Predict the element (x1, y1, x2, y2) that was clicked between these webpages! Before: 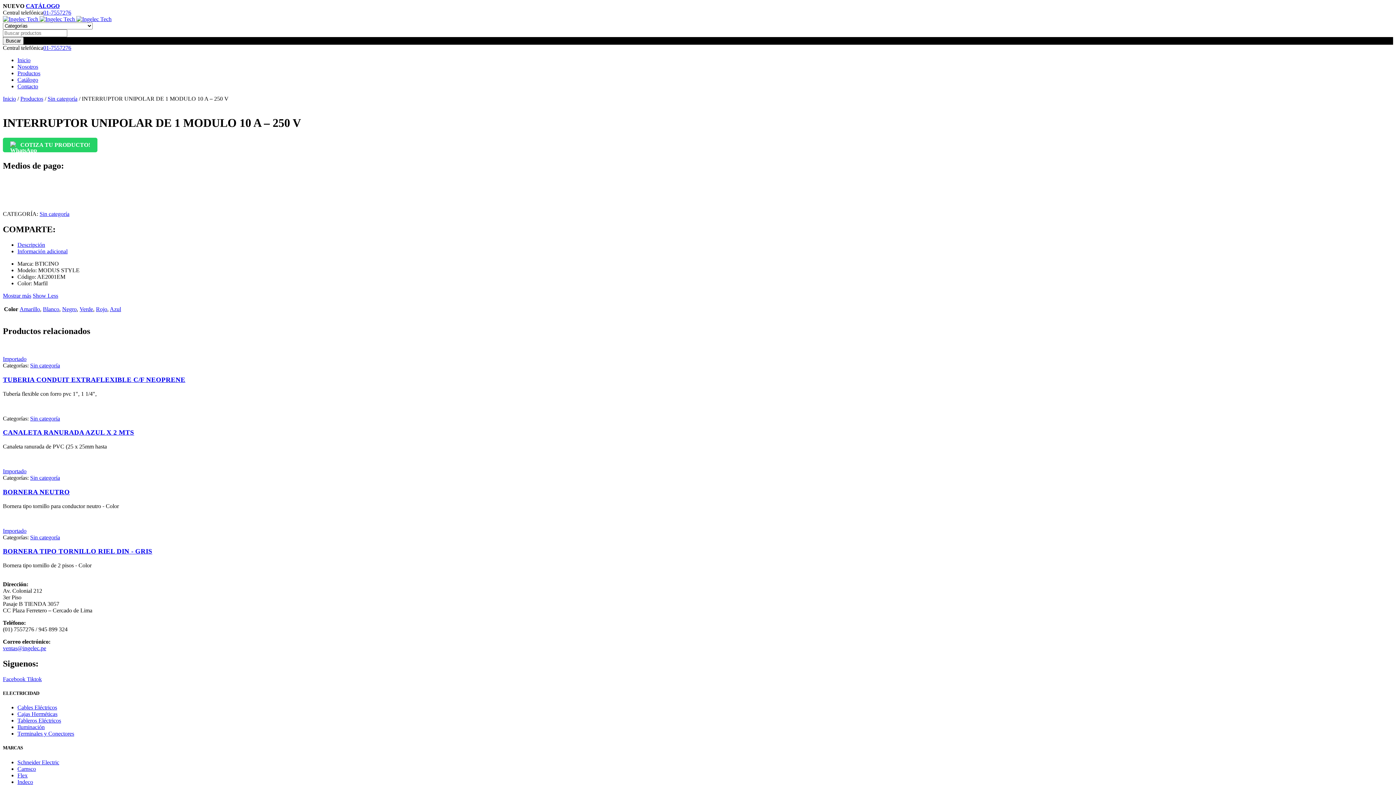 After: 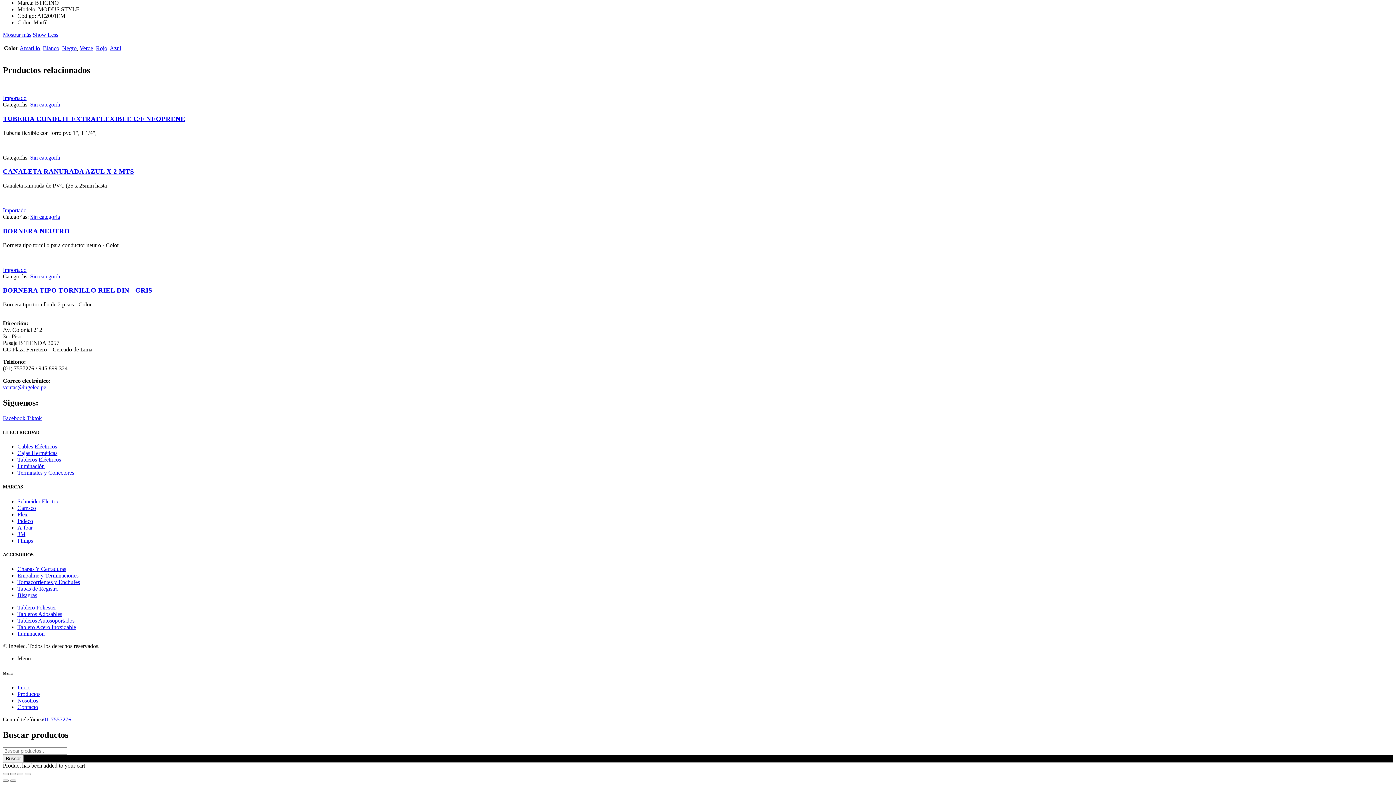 Action: bbox: (17, 248, 67, 254) label: Información adicional